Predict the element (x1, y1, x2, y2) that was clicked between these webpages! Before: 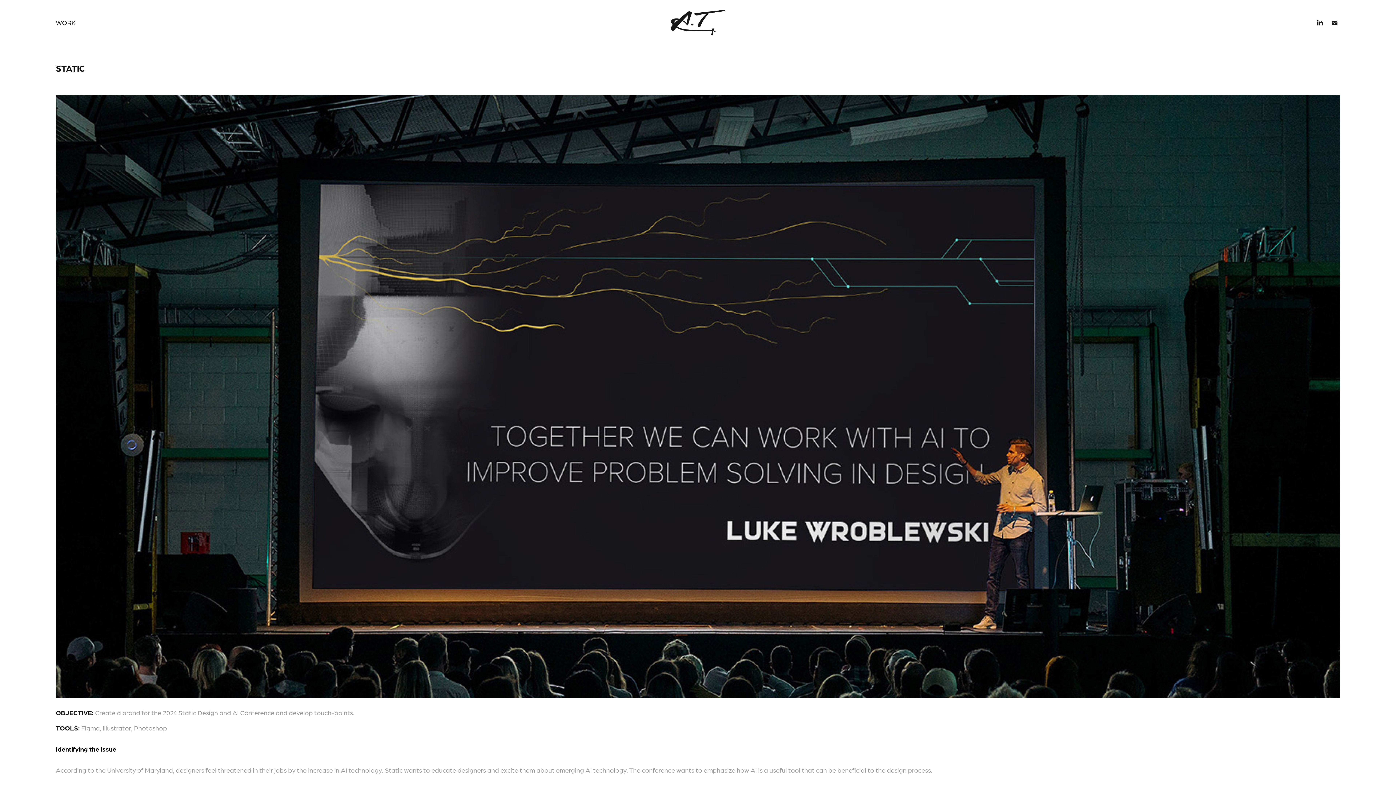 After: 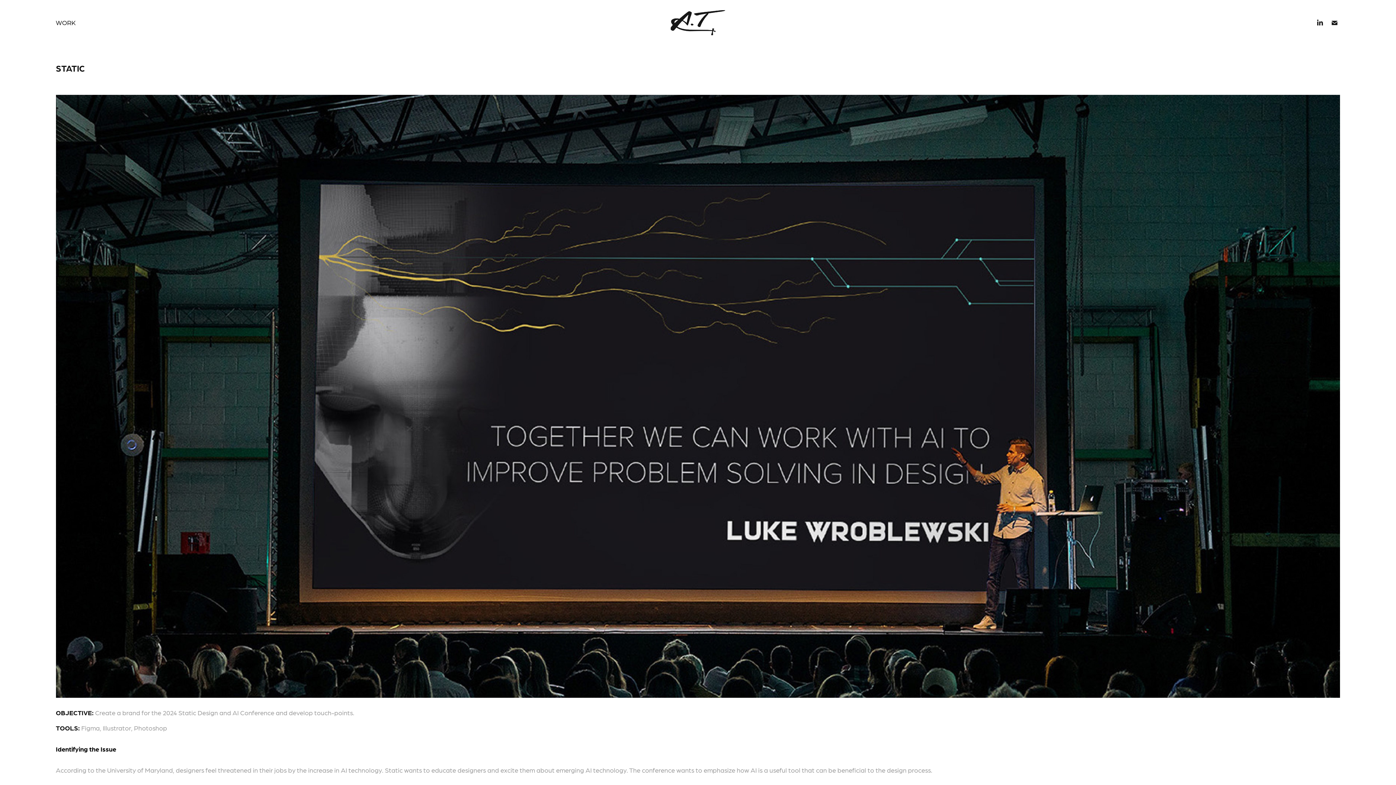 Action: bbox: (1329, 17, 1340, 28)